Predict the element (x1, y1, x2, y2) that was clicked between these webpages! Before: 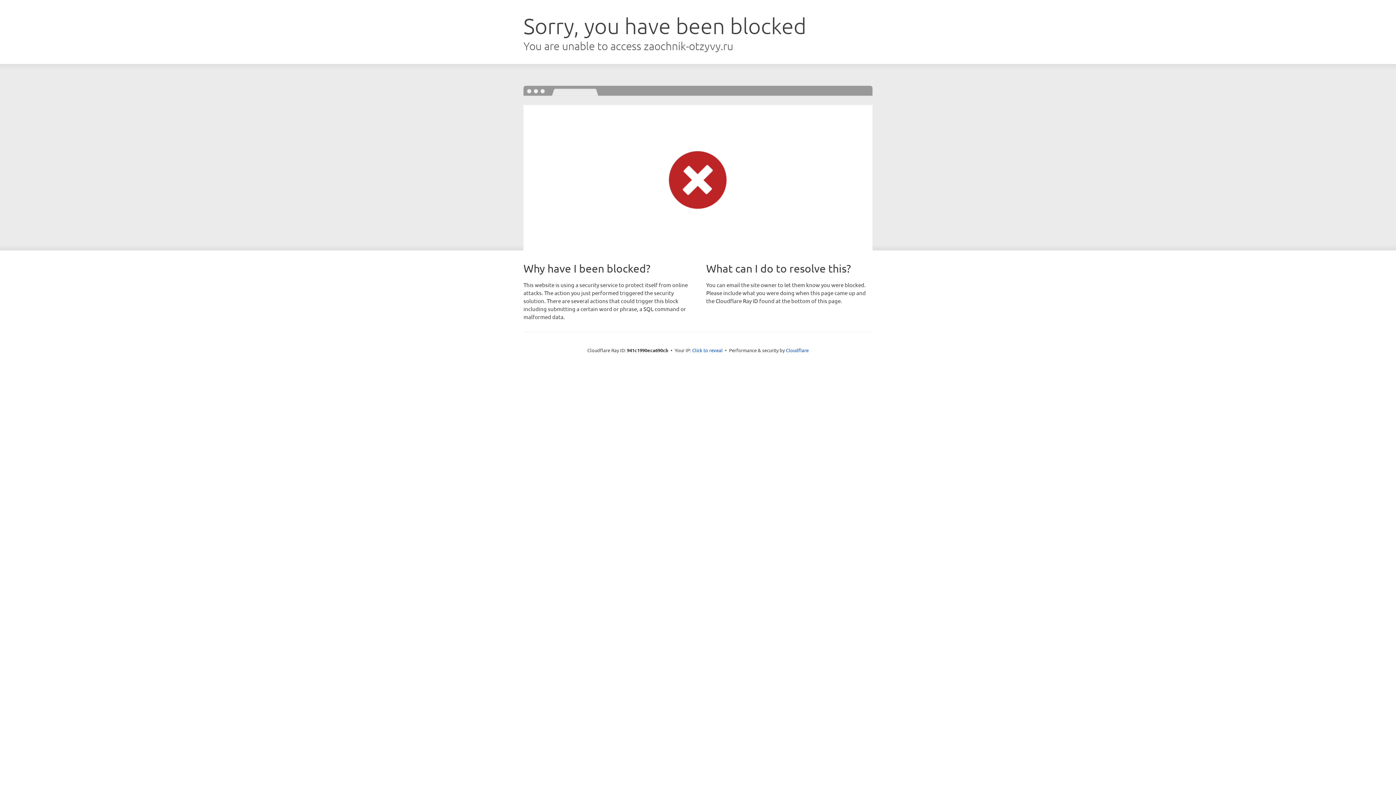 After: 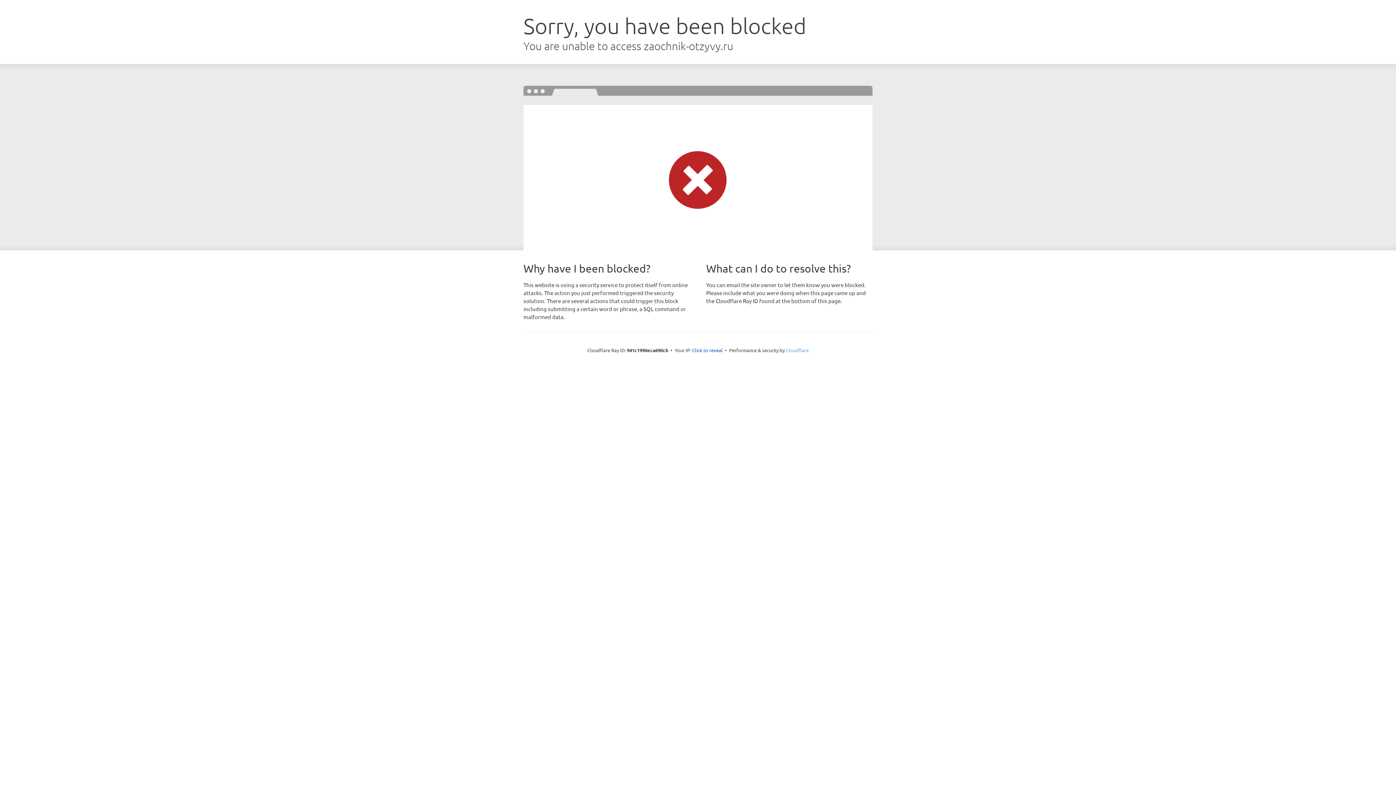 Action: bbox: (786, 347, 808, 353) label: Cloudflare